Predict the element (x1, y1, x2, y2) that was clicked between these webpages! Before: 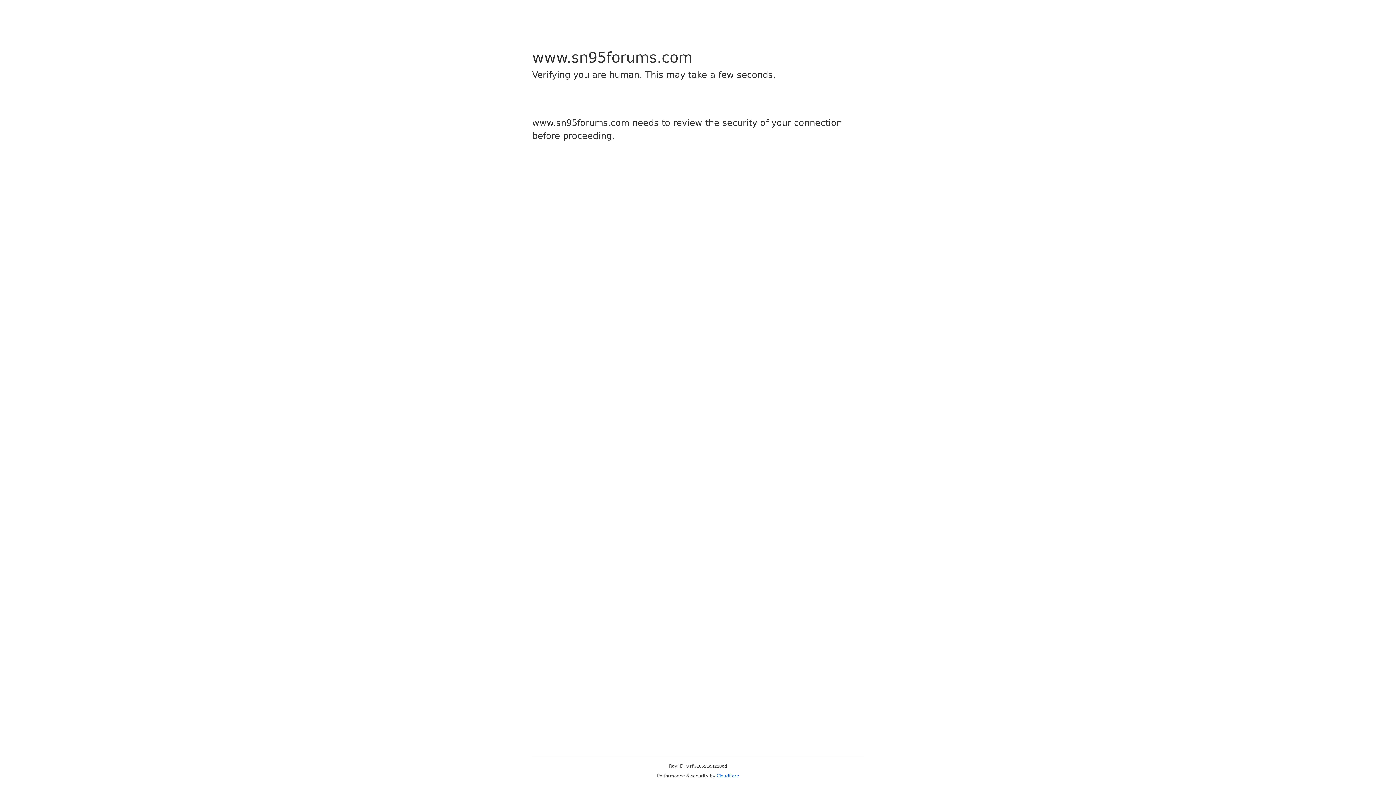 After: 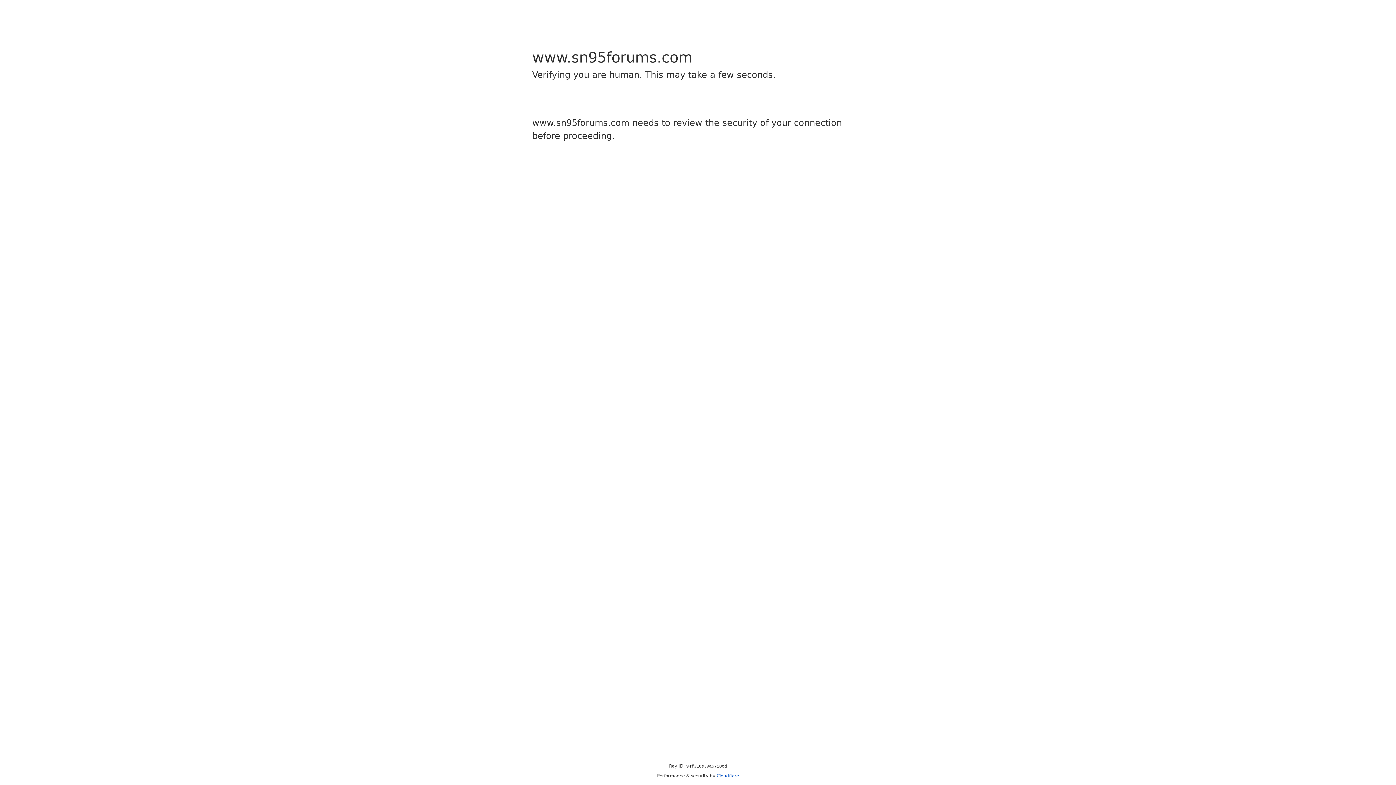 Action: bbox: (716, 773, 739, 778) label: Cloudflare